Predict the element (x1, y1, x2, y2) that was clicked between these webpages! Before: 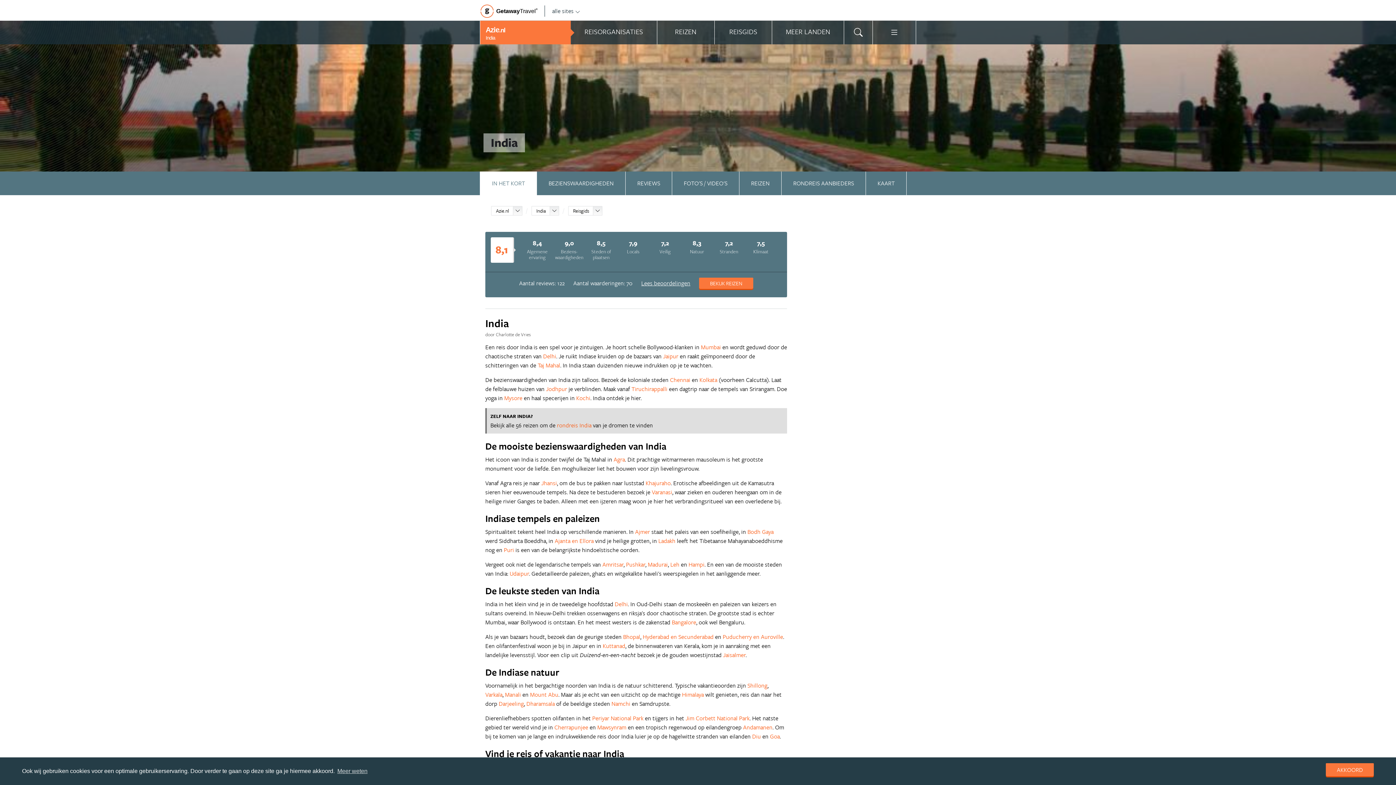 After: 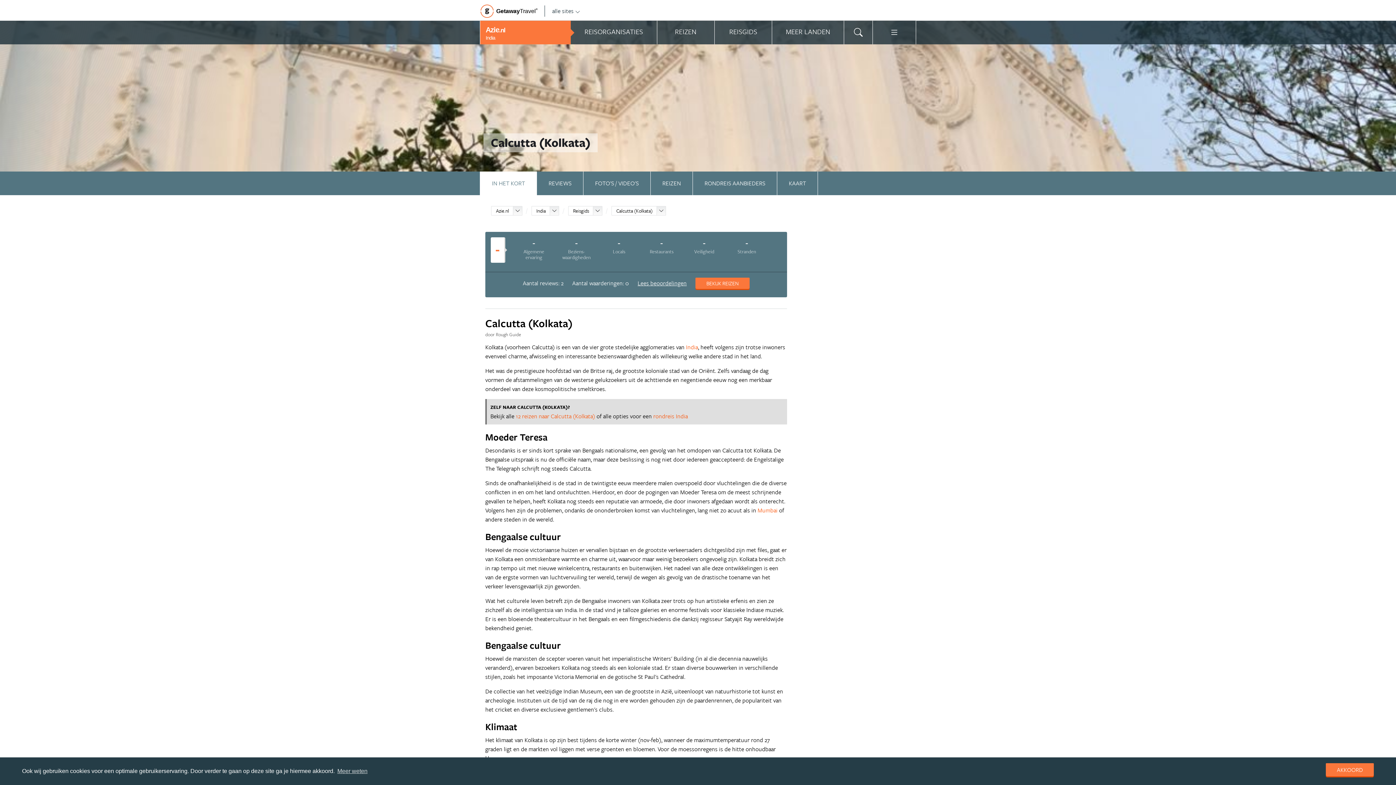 Action: bbox: (699, 375, 717, 384) label: Kolkata